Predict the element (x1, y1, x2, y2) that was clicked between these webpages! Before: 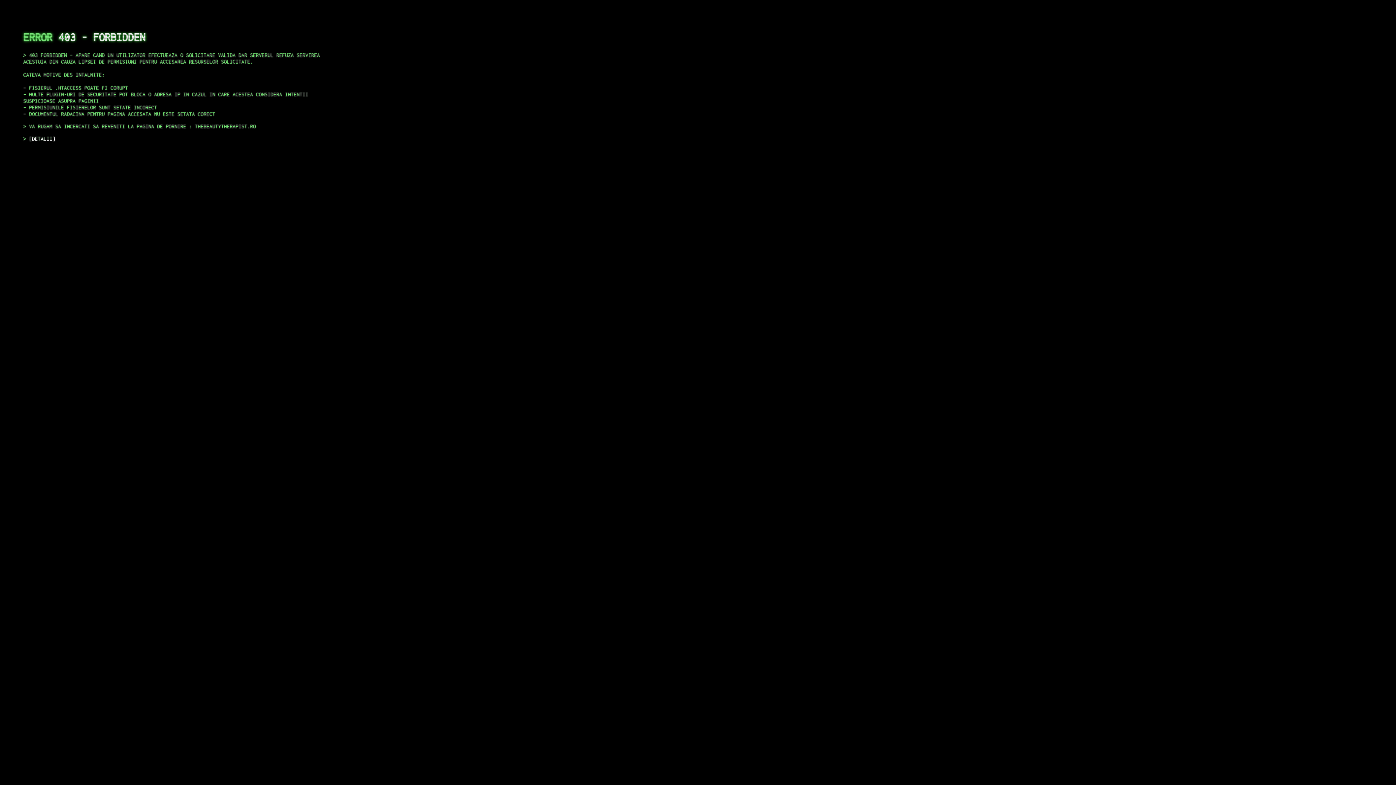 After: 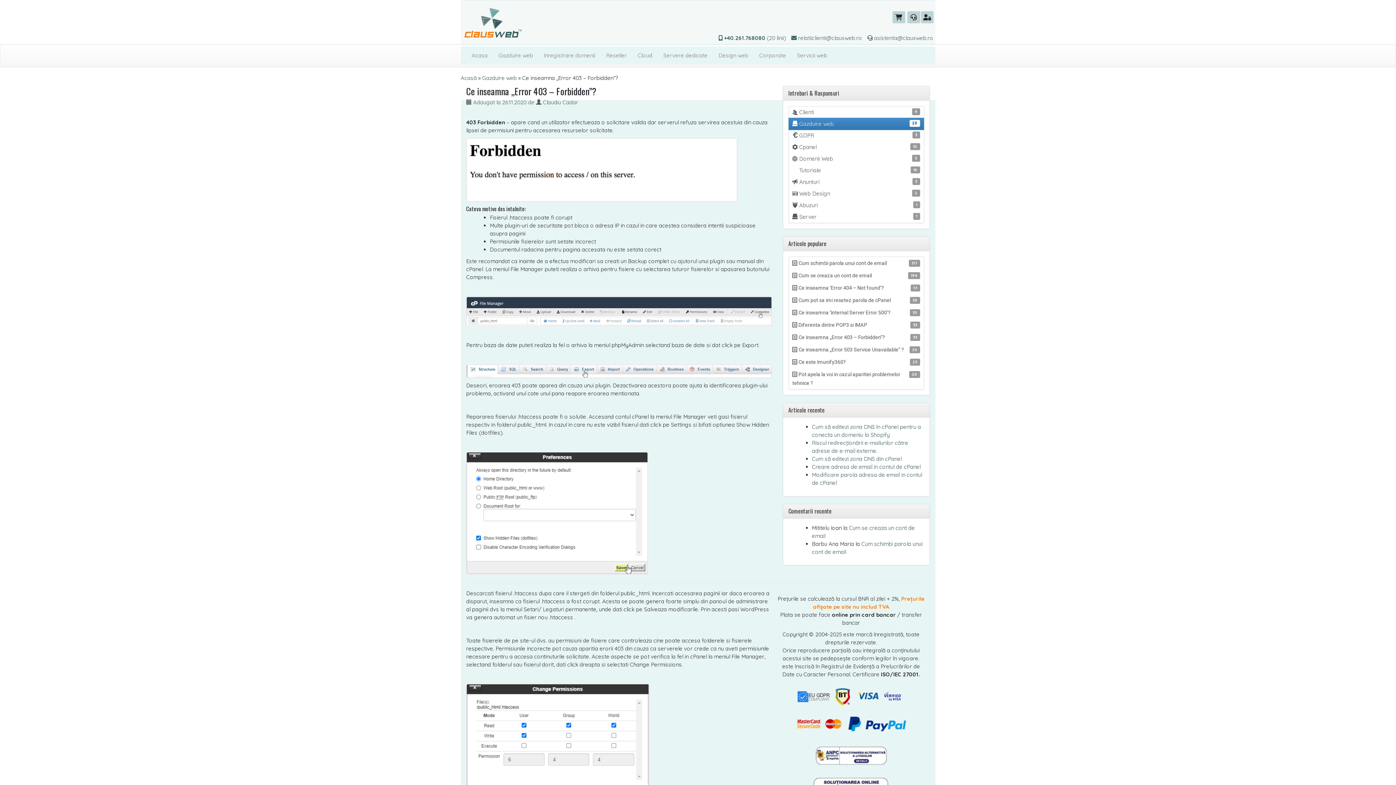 Action: bbox: (29, 135, 55, 141) label: DETALII